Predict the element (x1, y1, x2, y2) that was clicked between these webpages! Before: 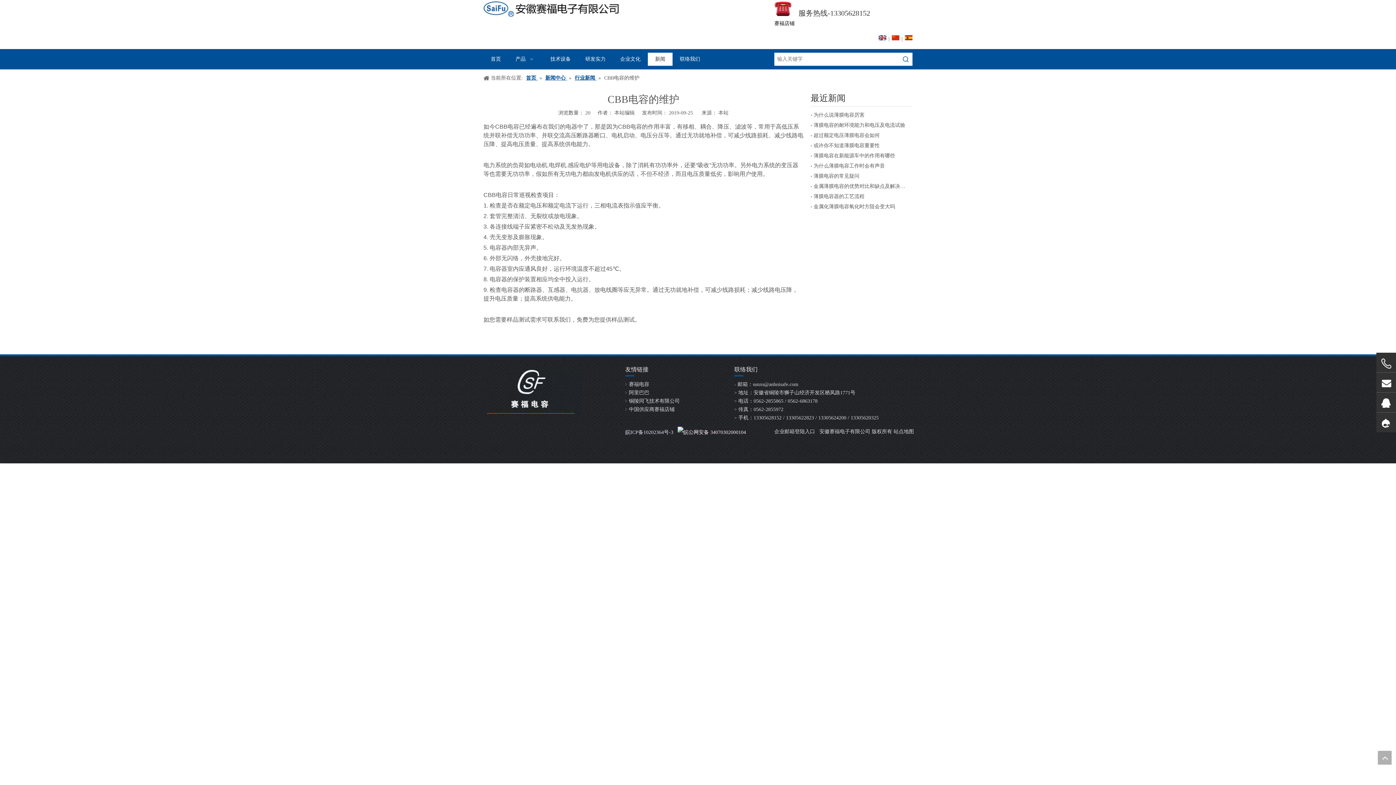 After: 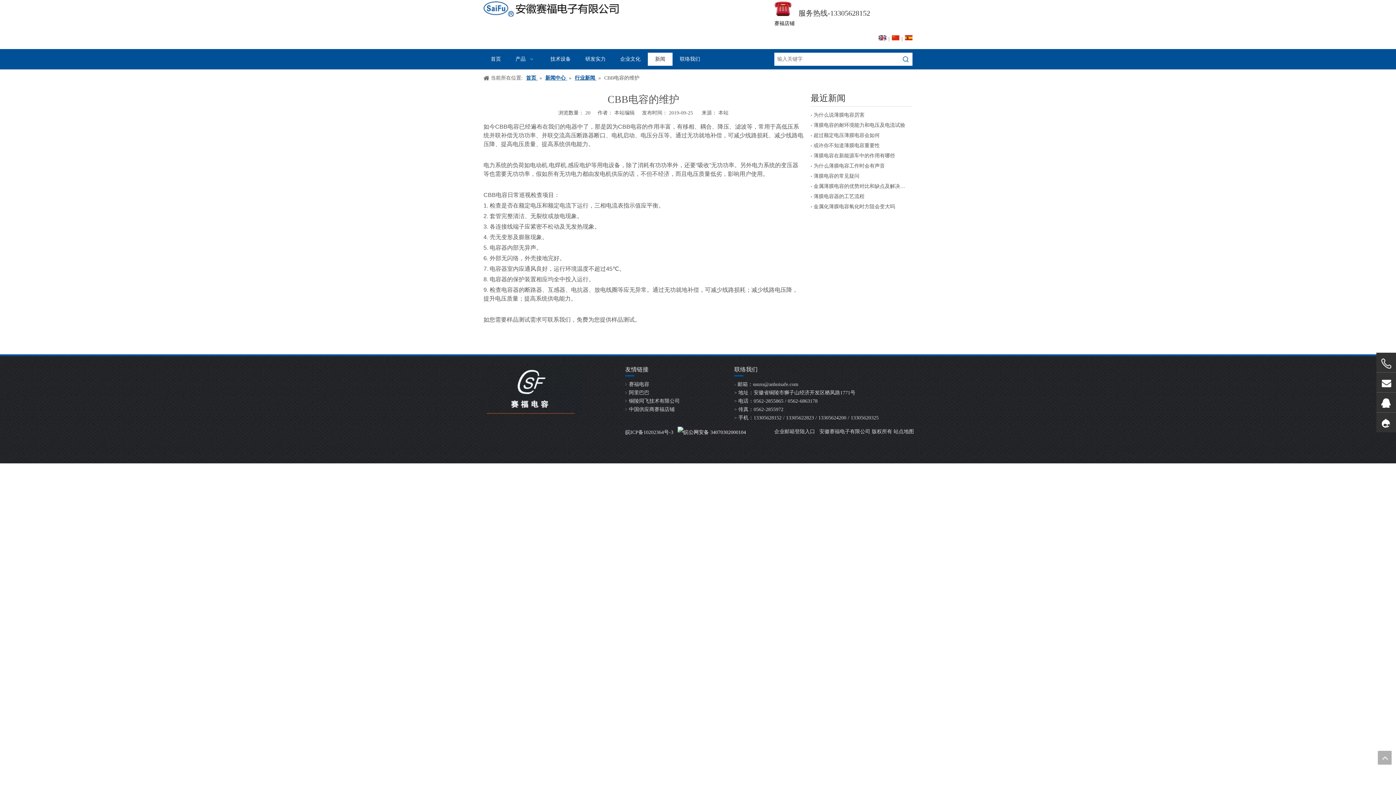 Action: bbox: (905, 35, 912, 42)